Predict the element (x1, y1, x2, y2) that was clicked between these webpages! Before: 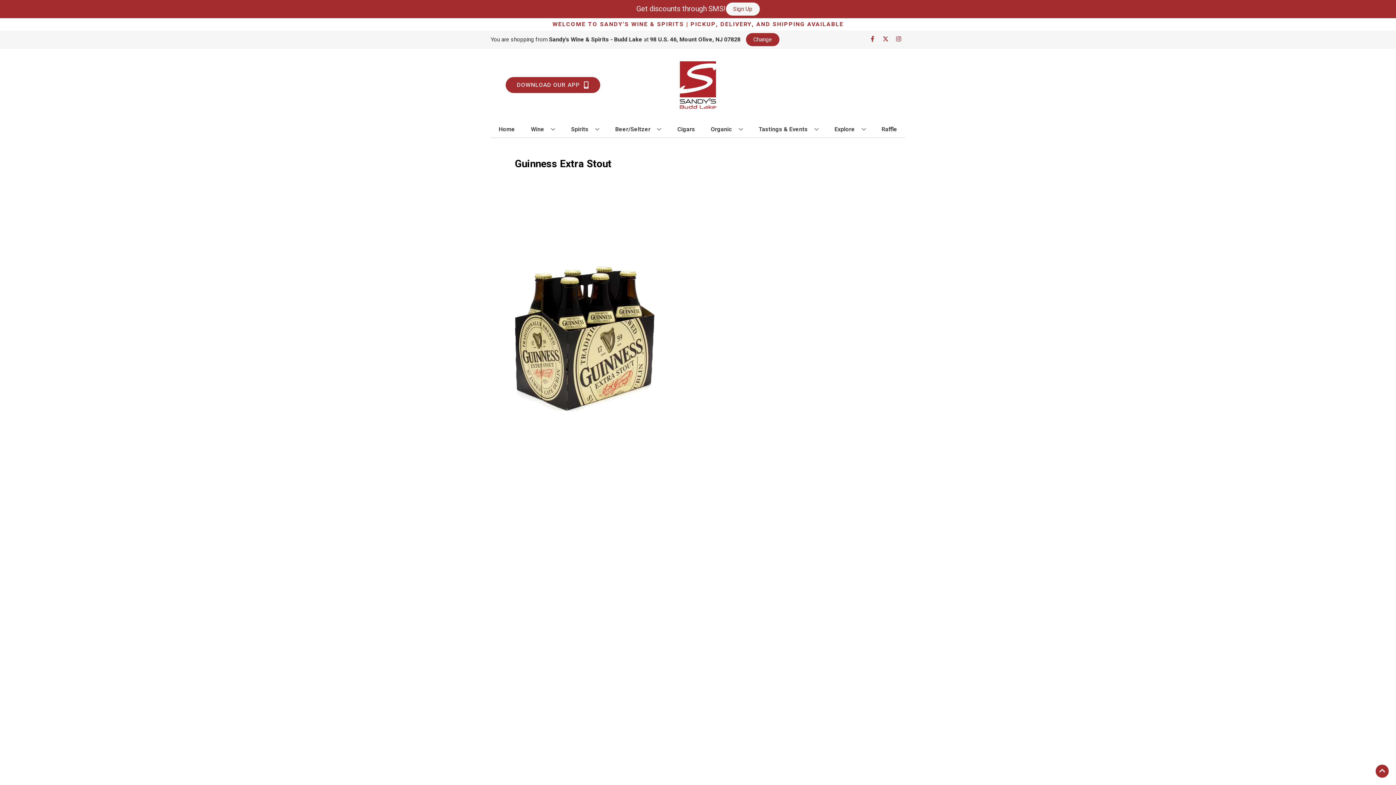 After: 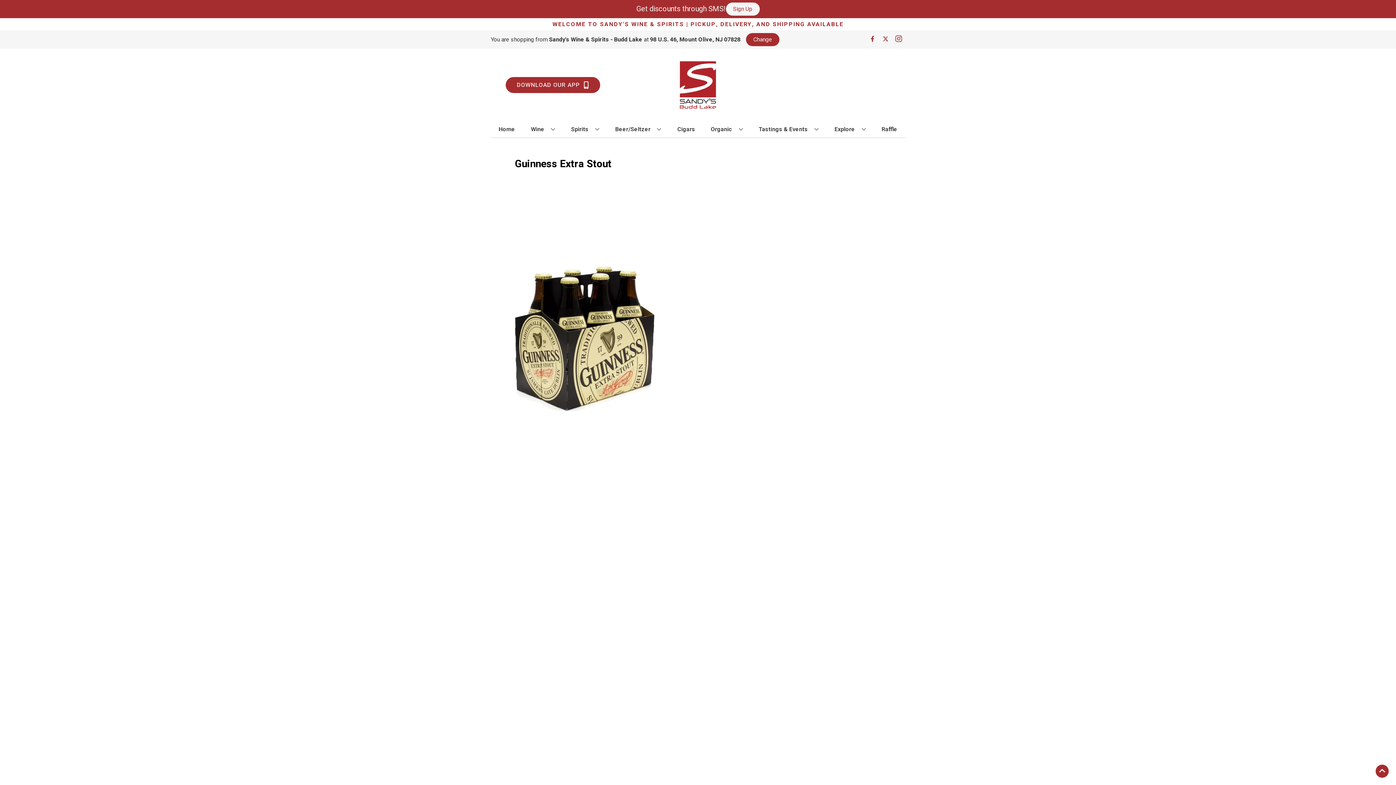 Action: bbox: (892, 36, 905, 43) label: Opens instagram in a new tab